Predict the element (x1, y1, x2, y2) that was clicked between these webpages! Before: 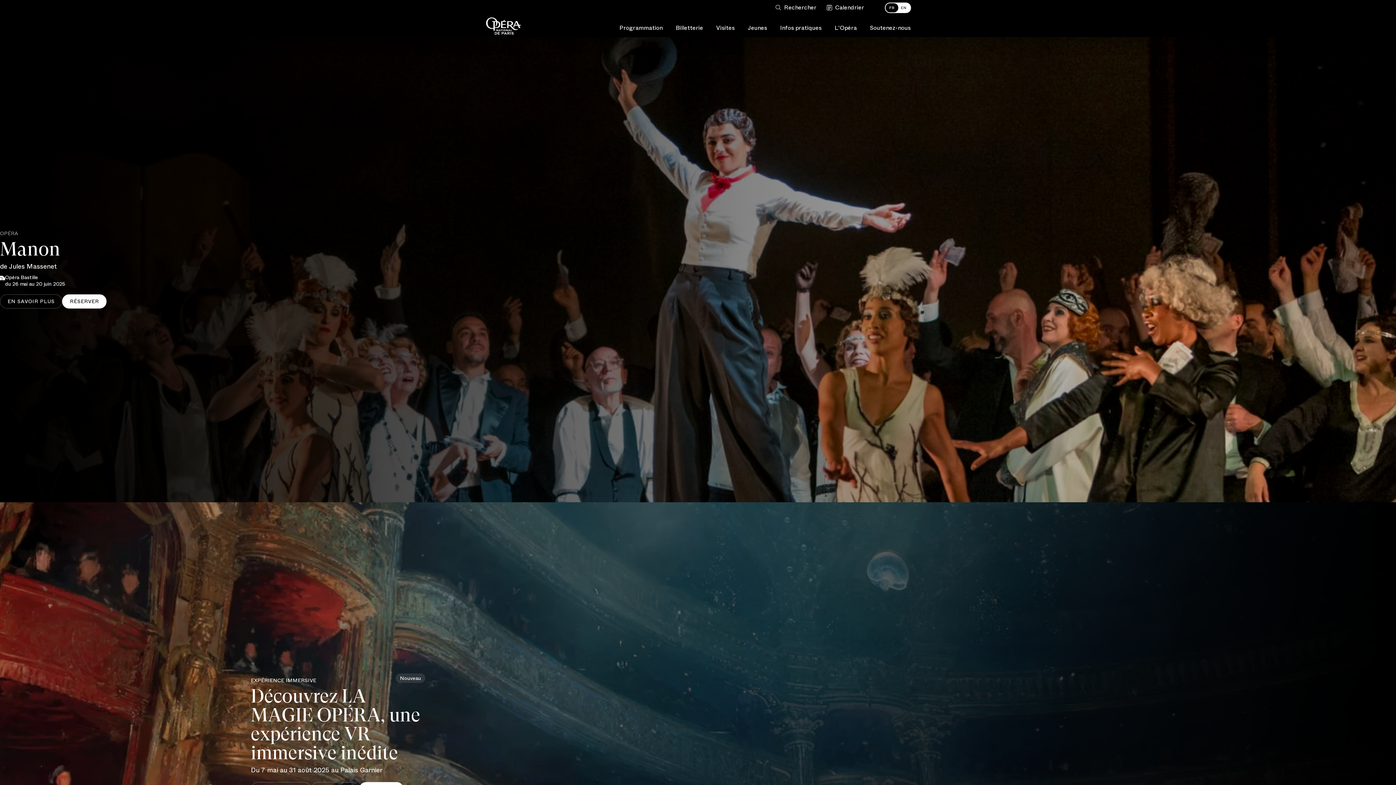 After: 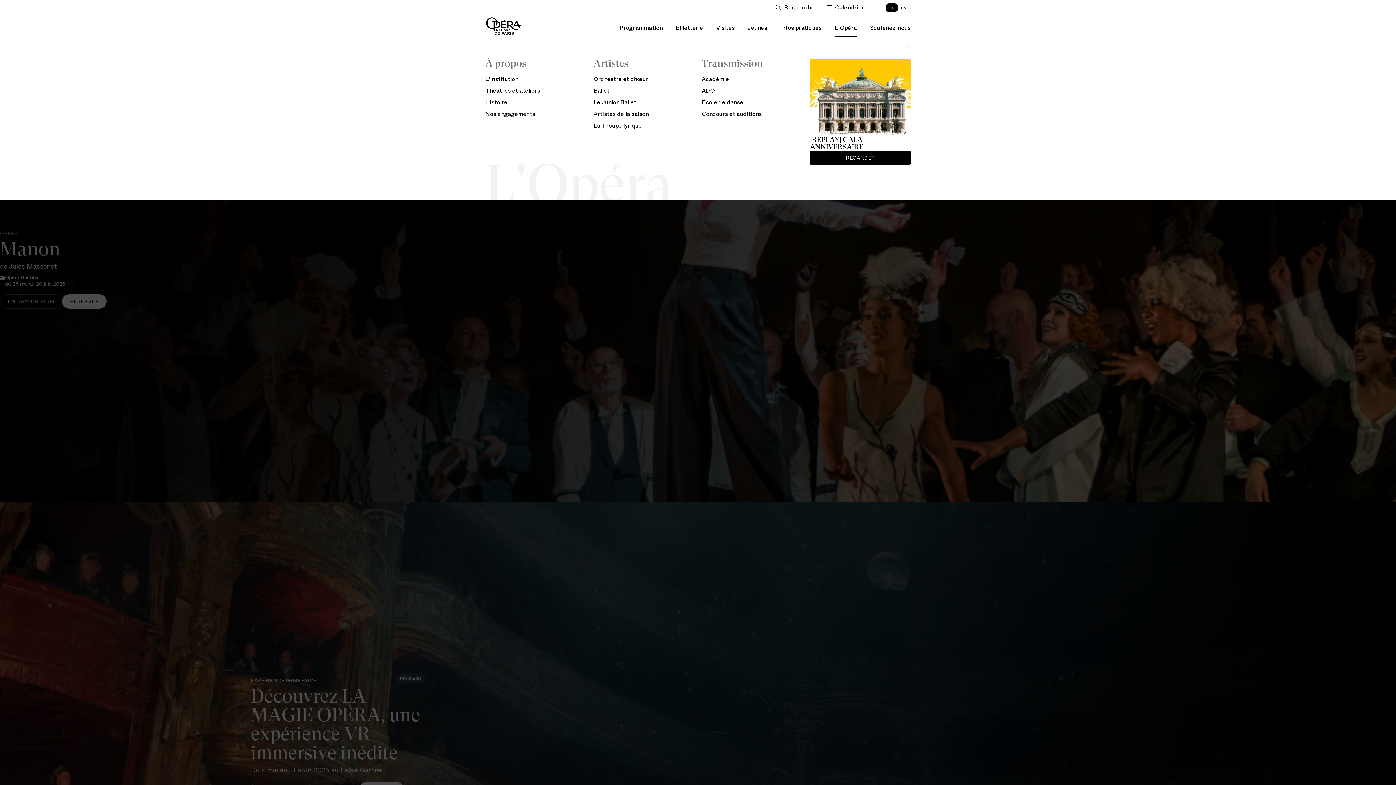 Action: label: L'Opéra bbox: (834, 15, 857, 37)